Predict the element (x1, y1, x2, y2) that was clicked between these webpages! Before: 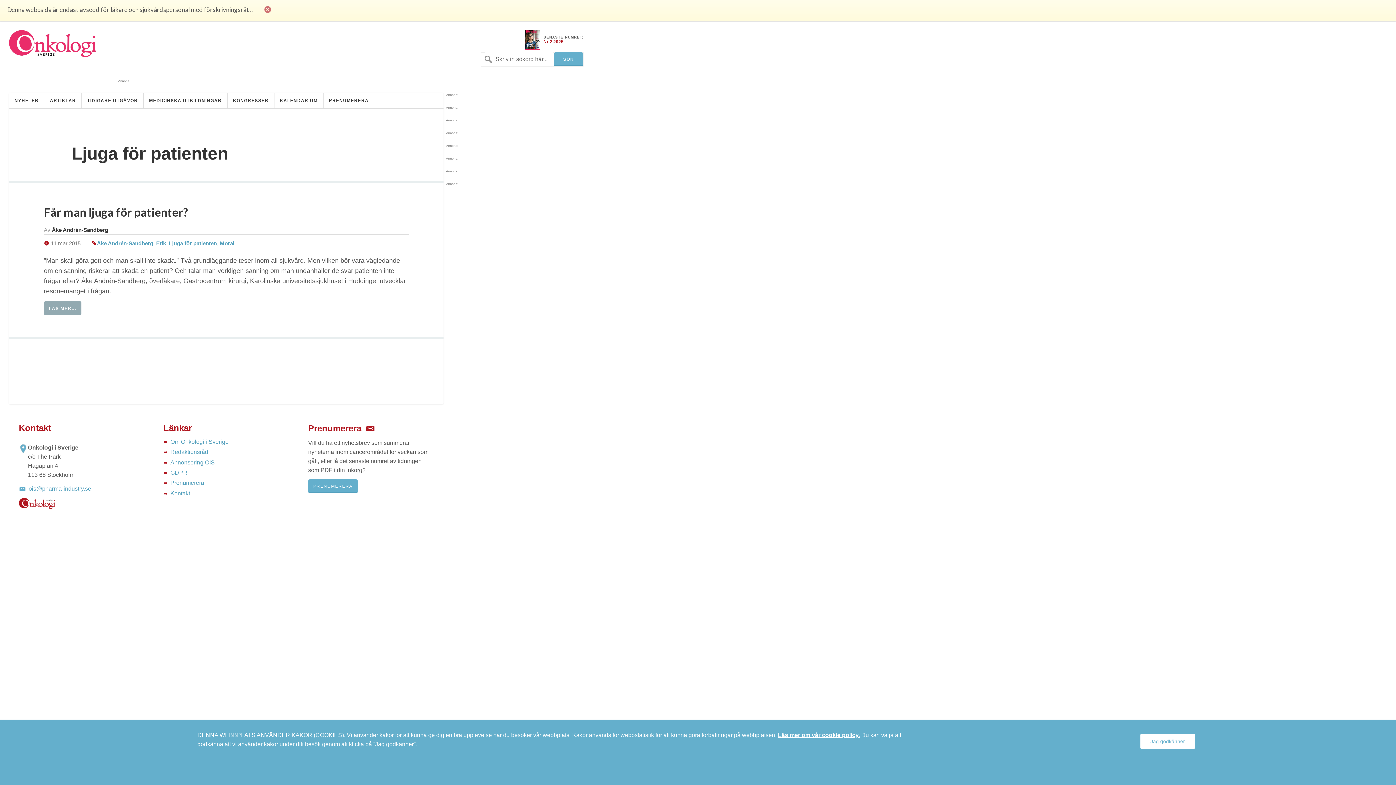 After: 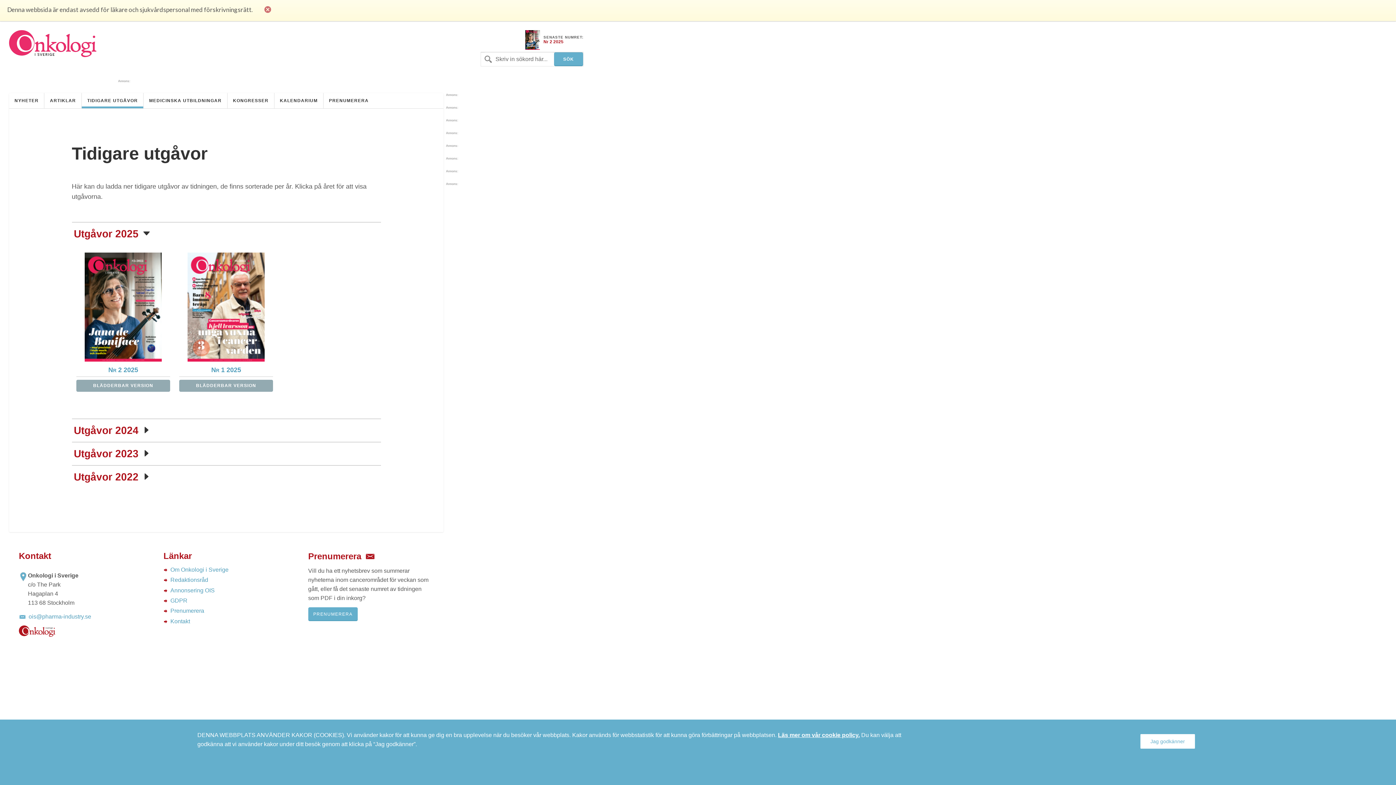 Action: label: TIDIGARE UTGÅVOR bbox: (81, 92, 143, 108)